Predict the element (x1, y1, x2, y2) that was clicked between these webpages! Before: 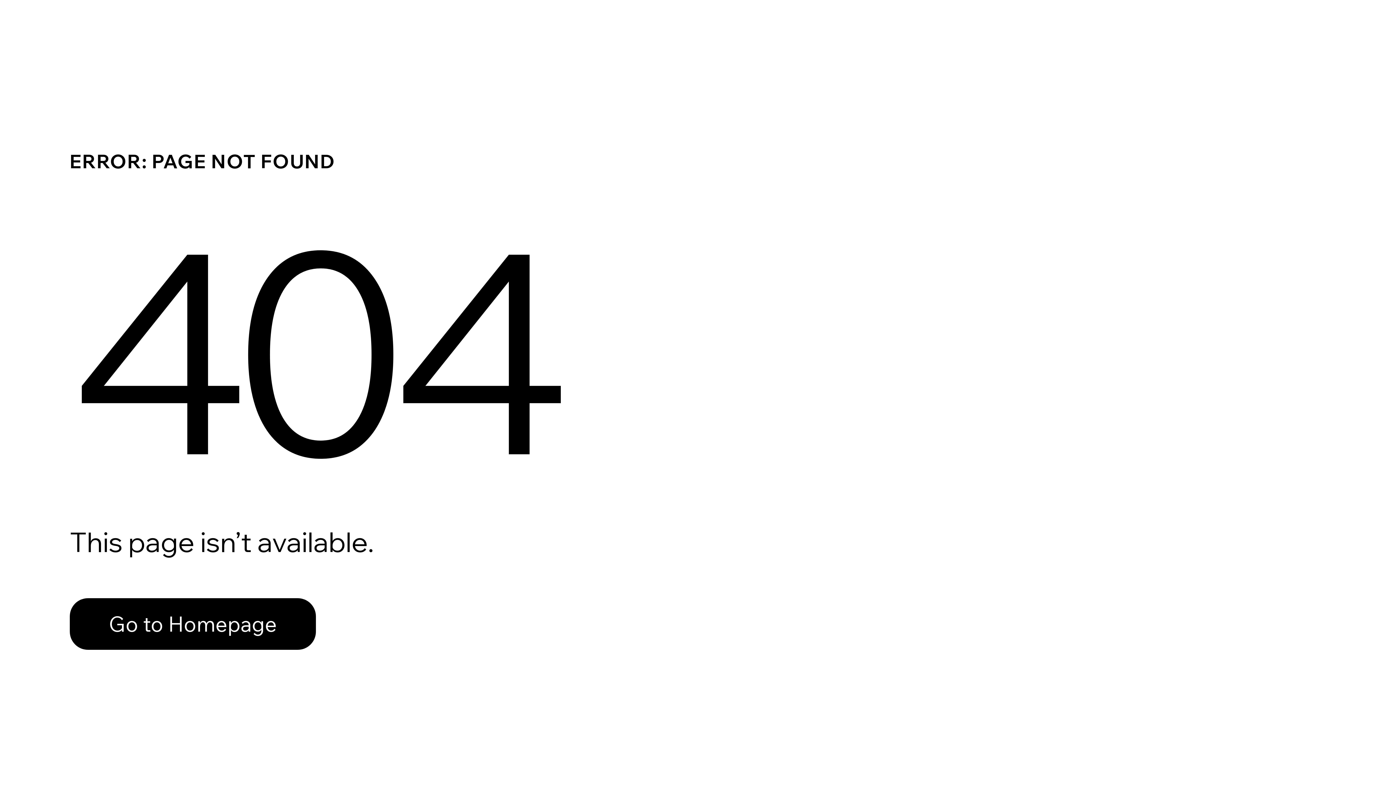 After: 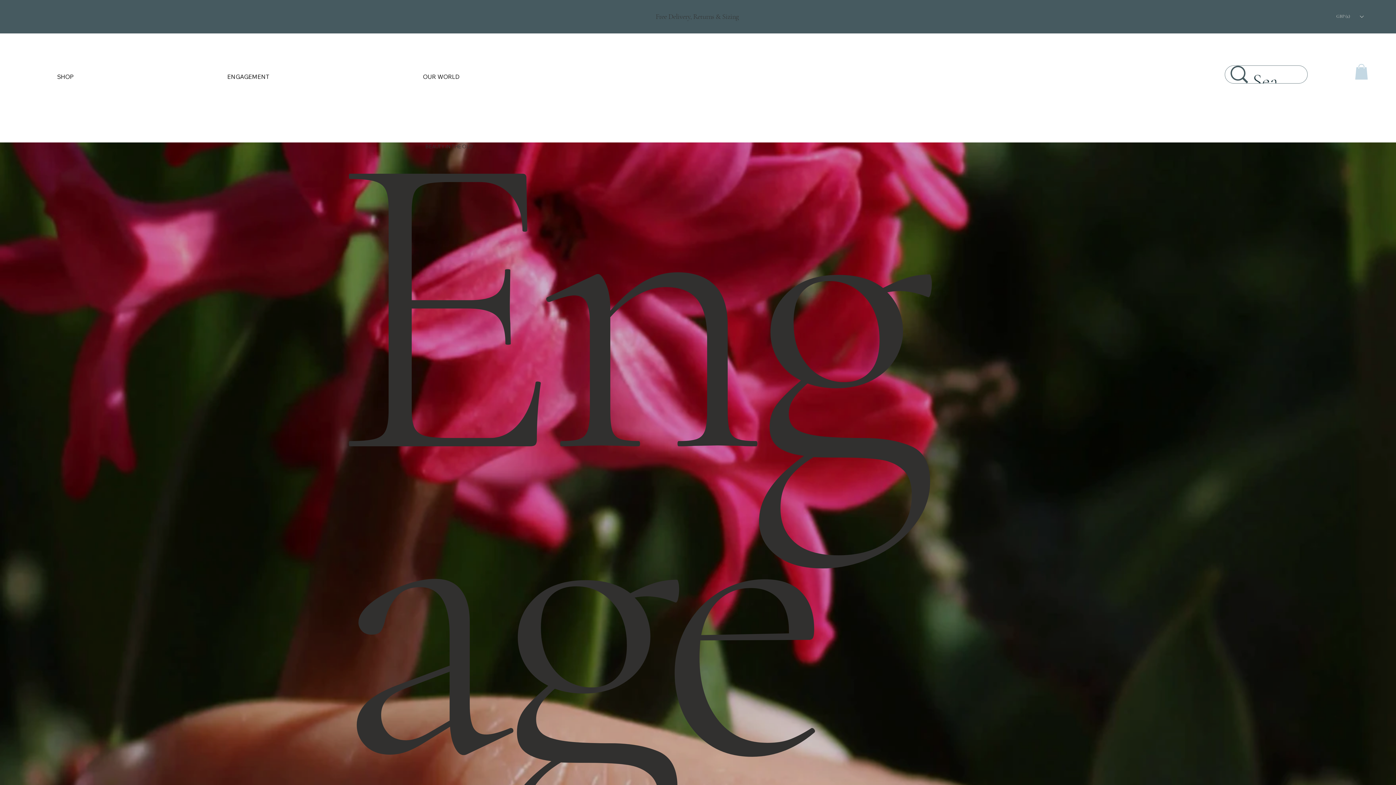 Action: label: Go to Homepage bbox: (69, 598, 316, 650)